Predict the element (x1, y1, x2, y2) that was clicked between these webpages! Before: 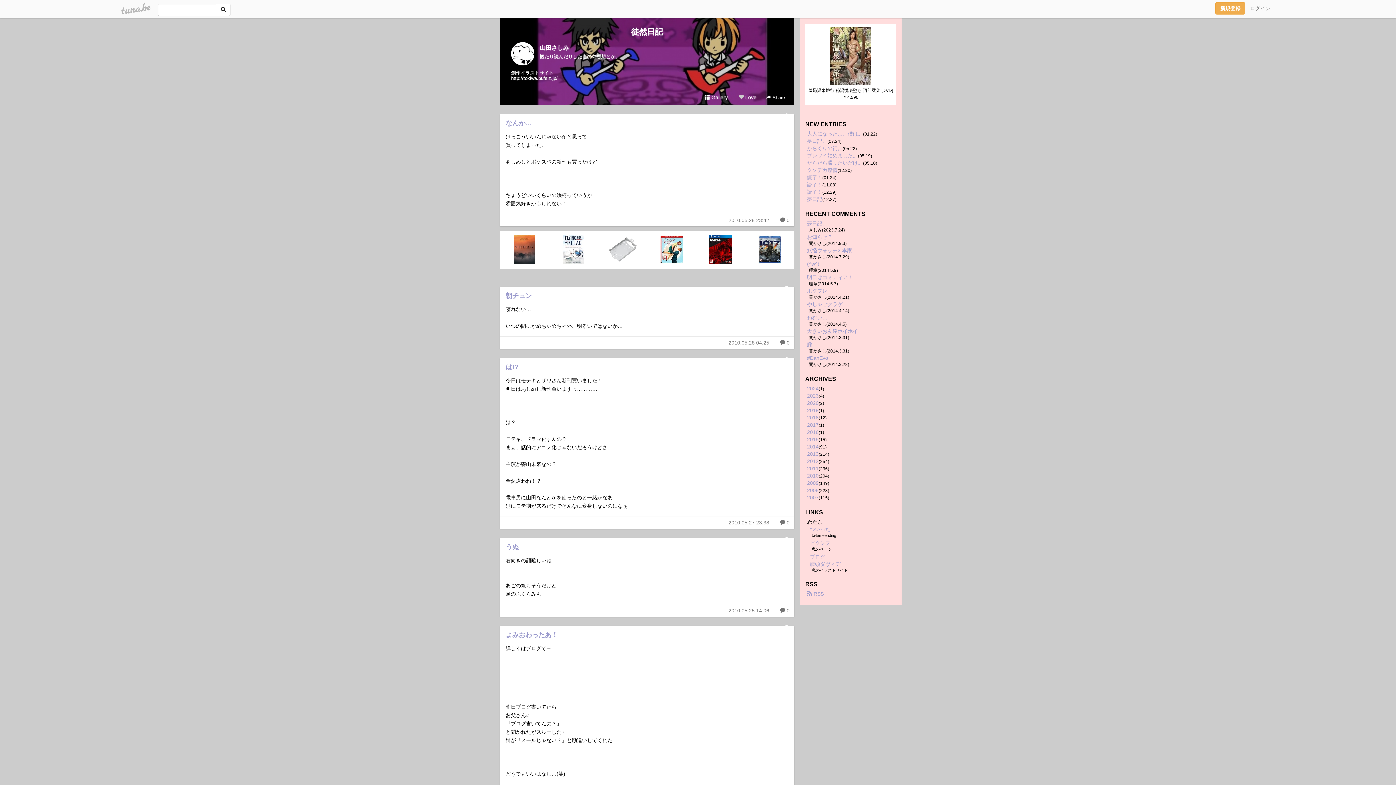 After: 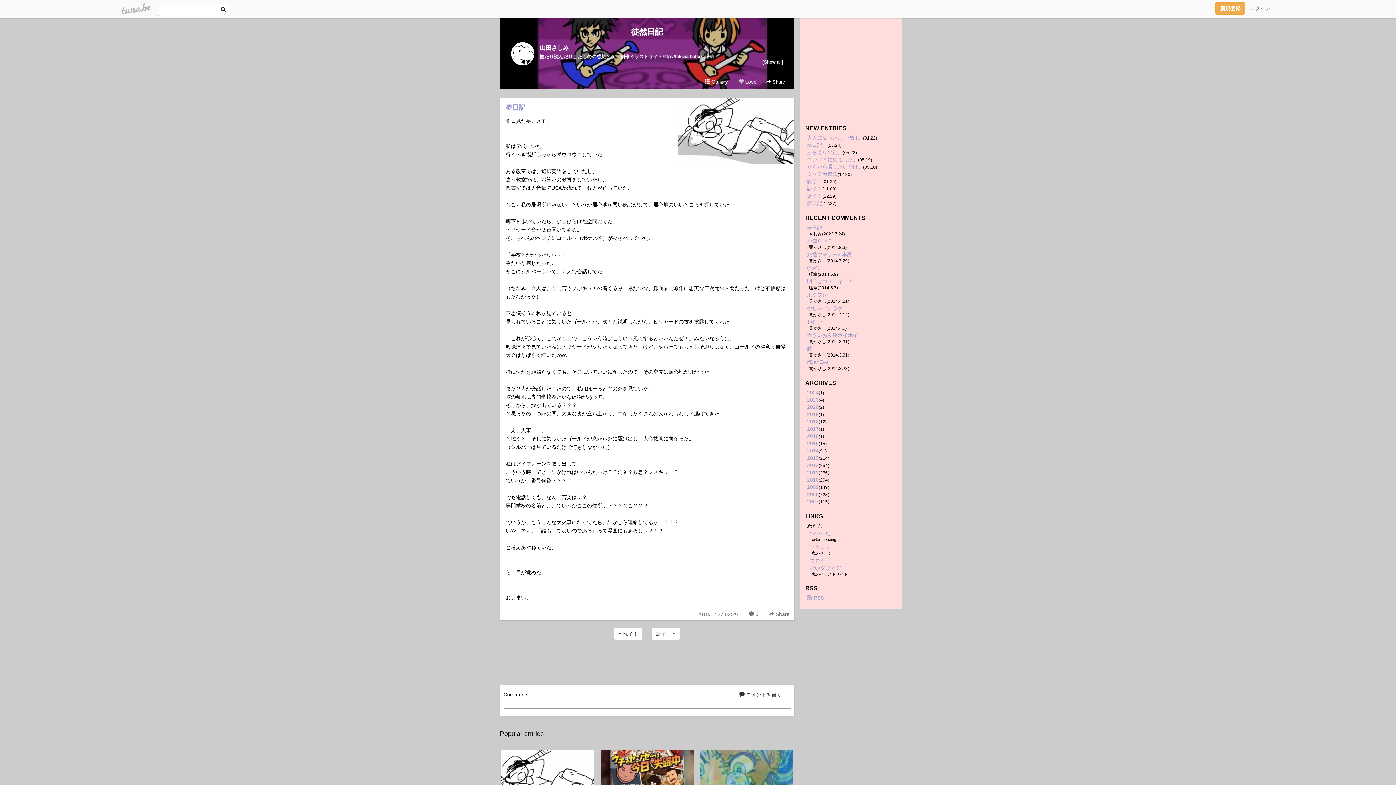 Action: label: 夢日記 bbox: (807, 196, 822, 202)